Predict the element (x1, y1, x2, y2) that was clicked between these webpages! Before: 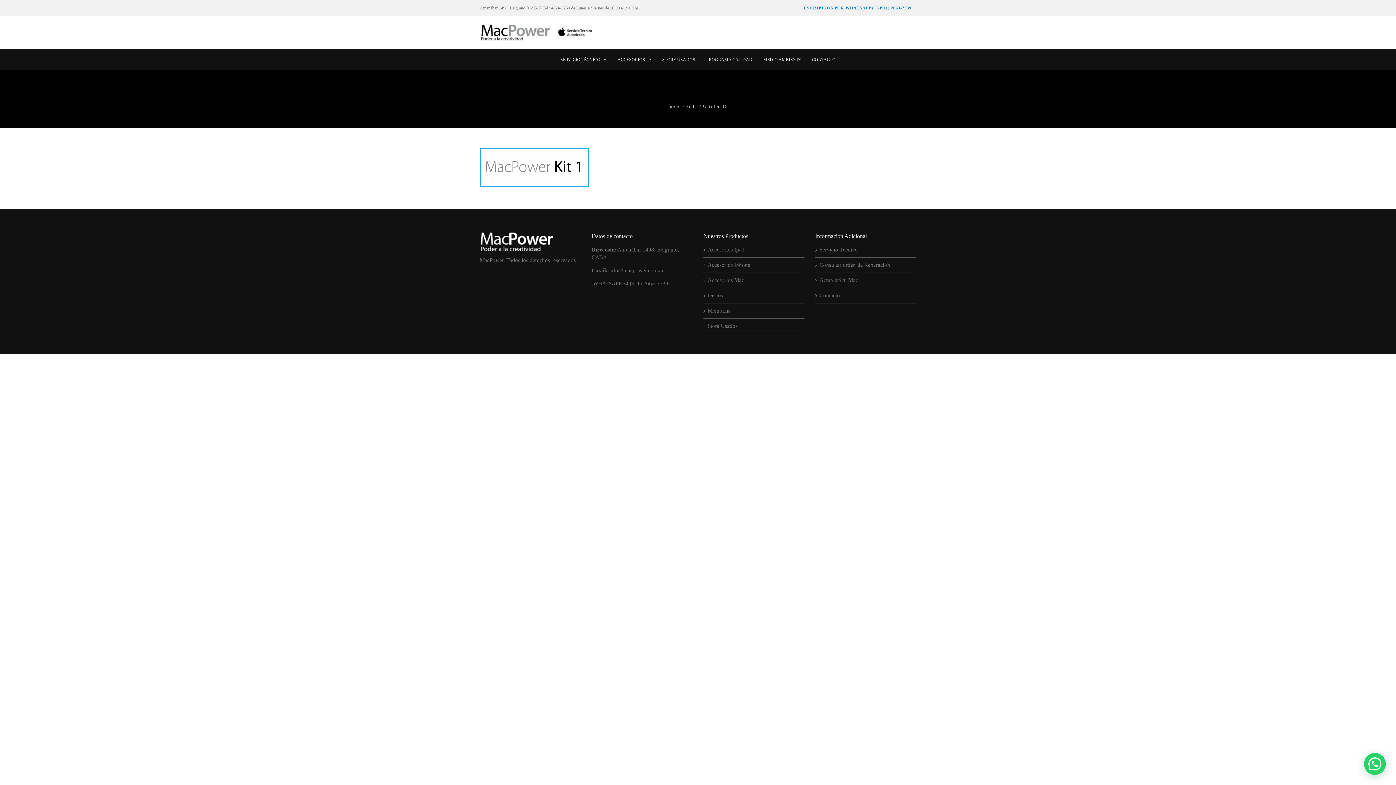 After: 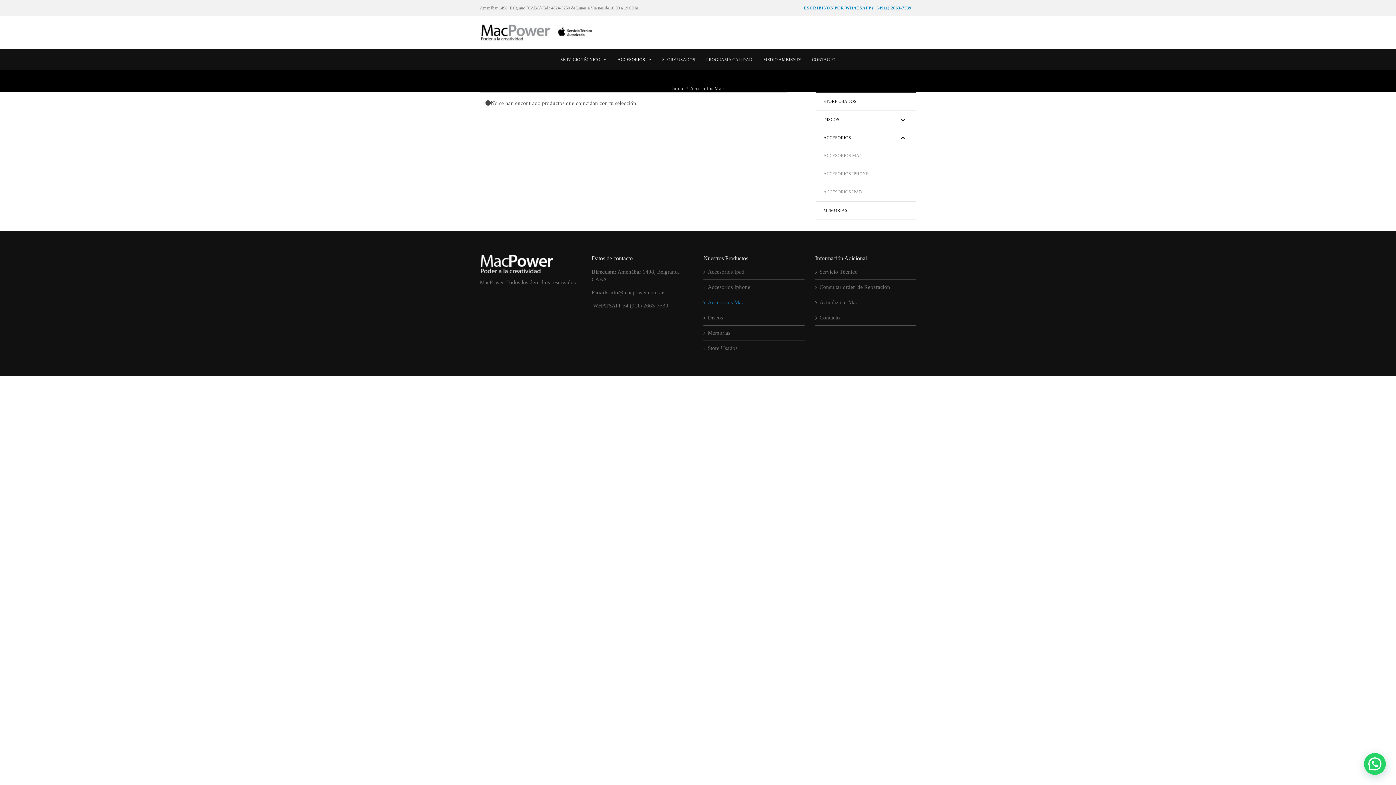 Action: label: ACCESORIOS bbox: (617, 49, 651, 69)